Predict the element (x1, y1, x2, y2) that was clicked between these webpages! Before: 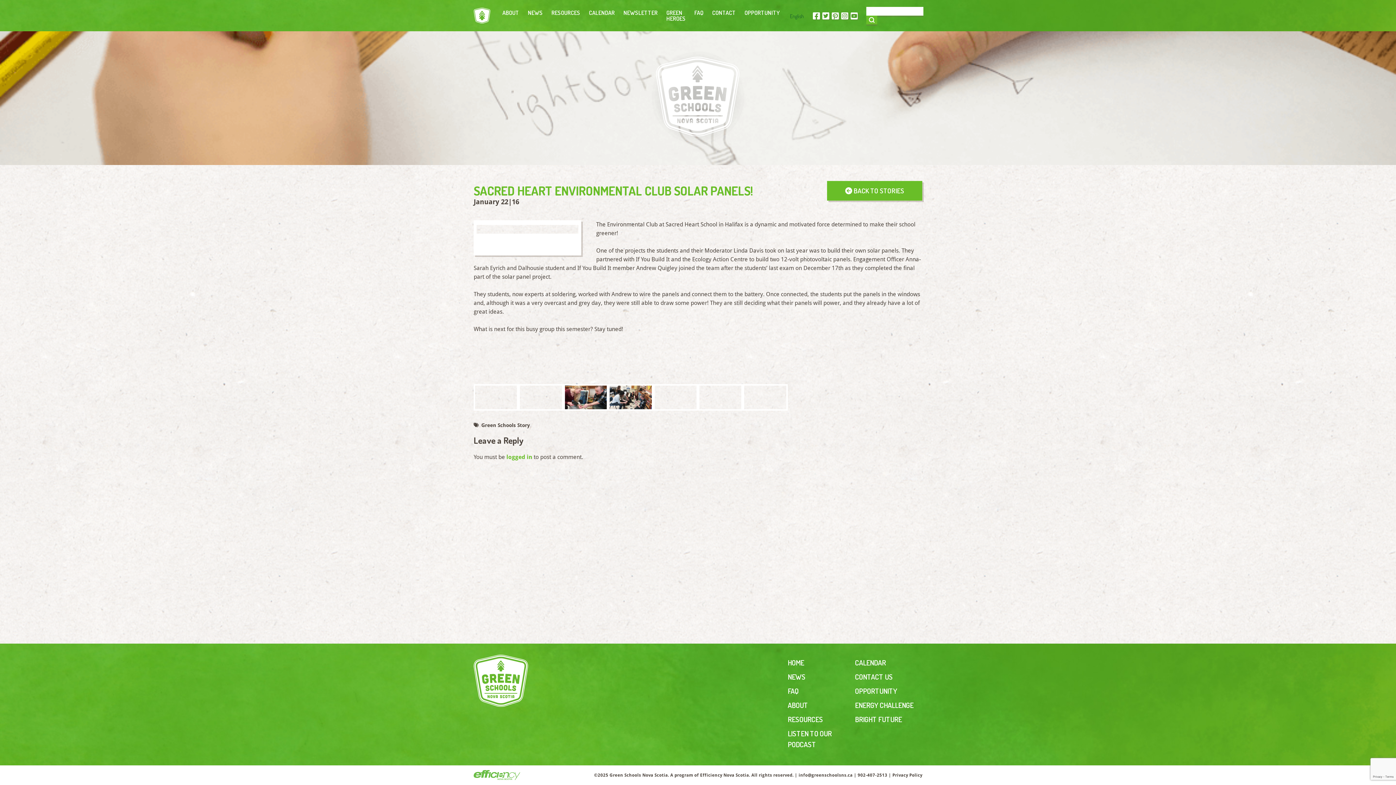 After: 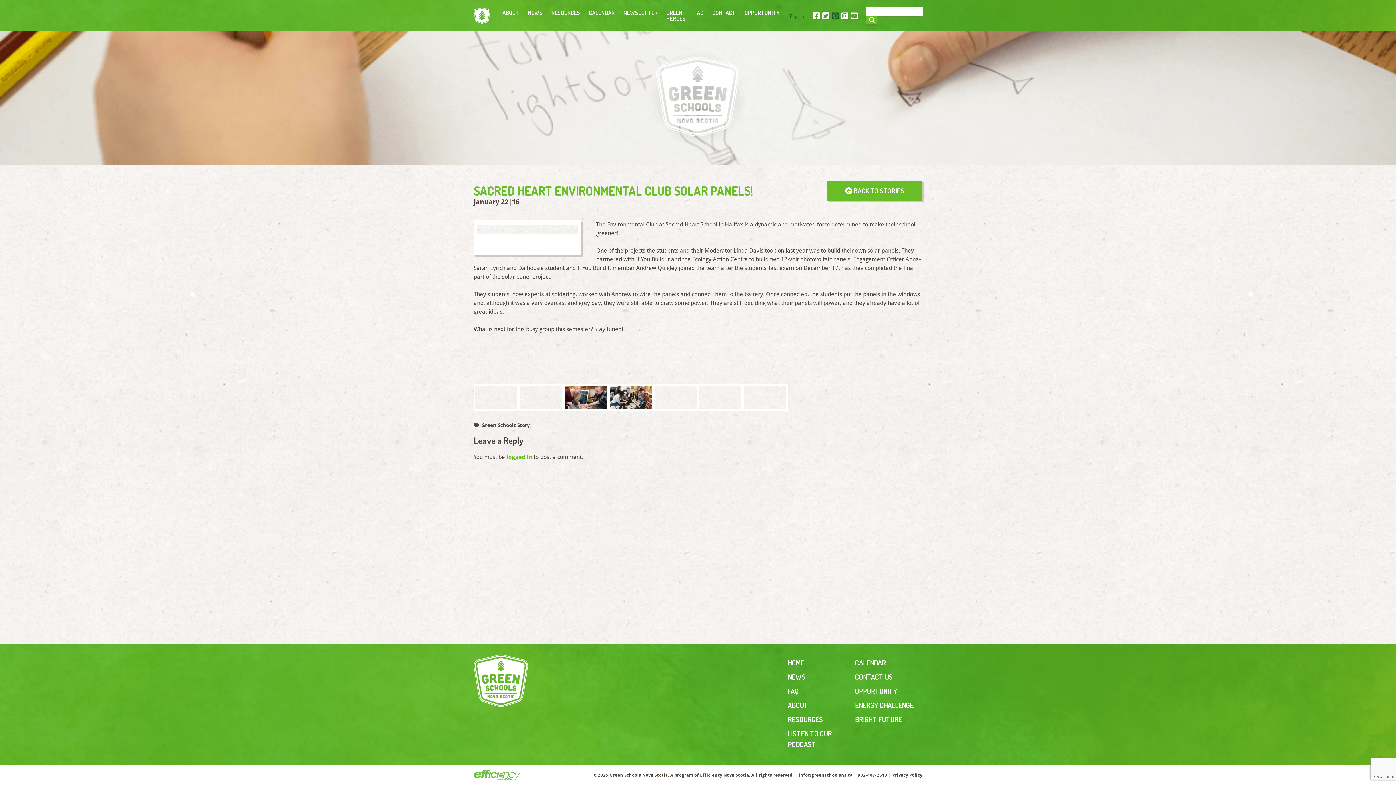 Action: bbox: (832, 10, 838, 20)